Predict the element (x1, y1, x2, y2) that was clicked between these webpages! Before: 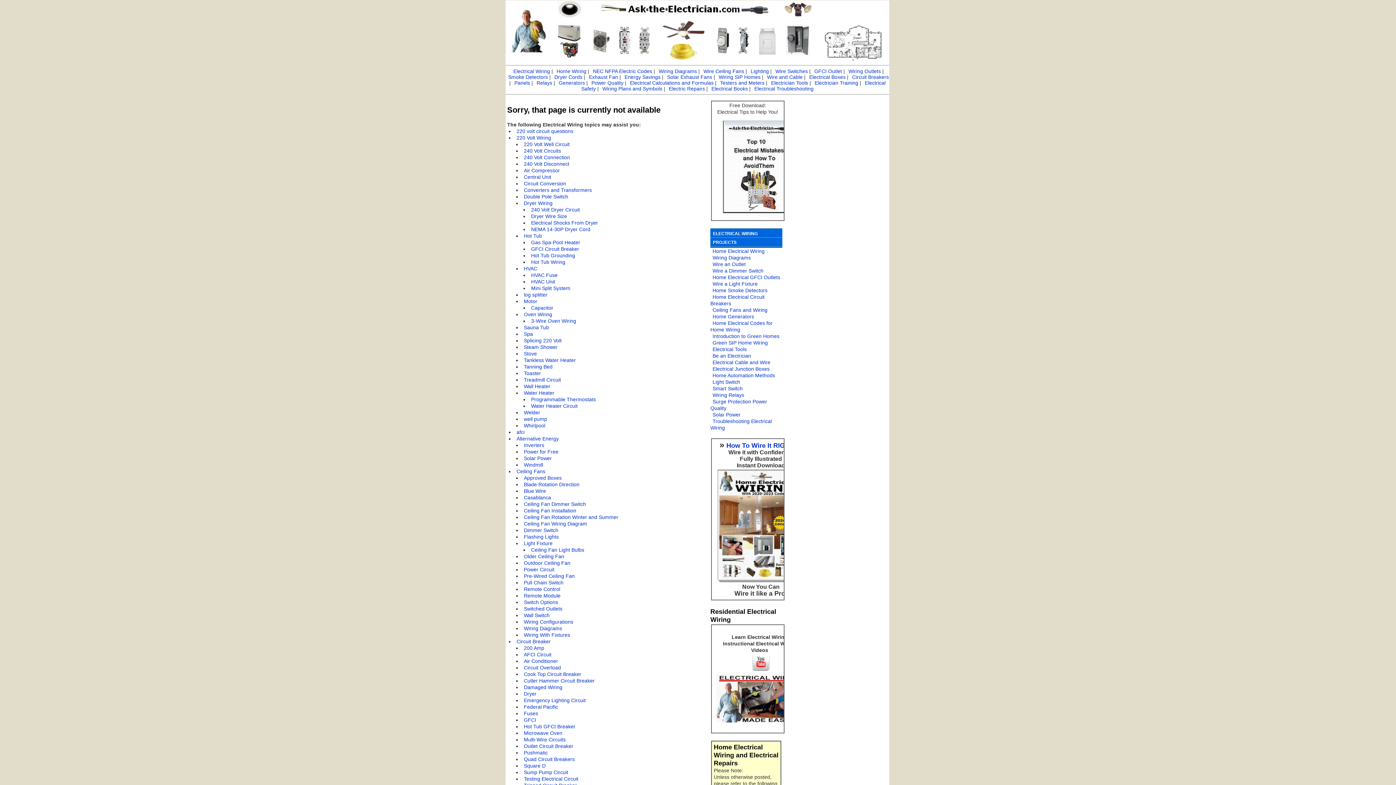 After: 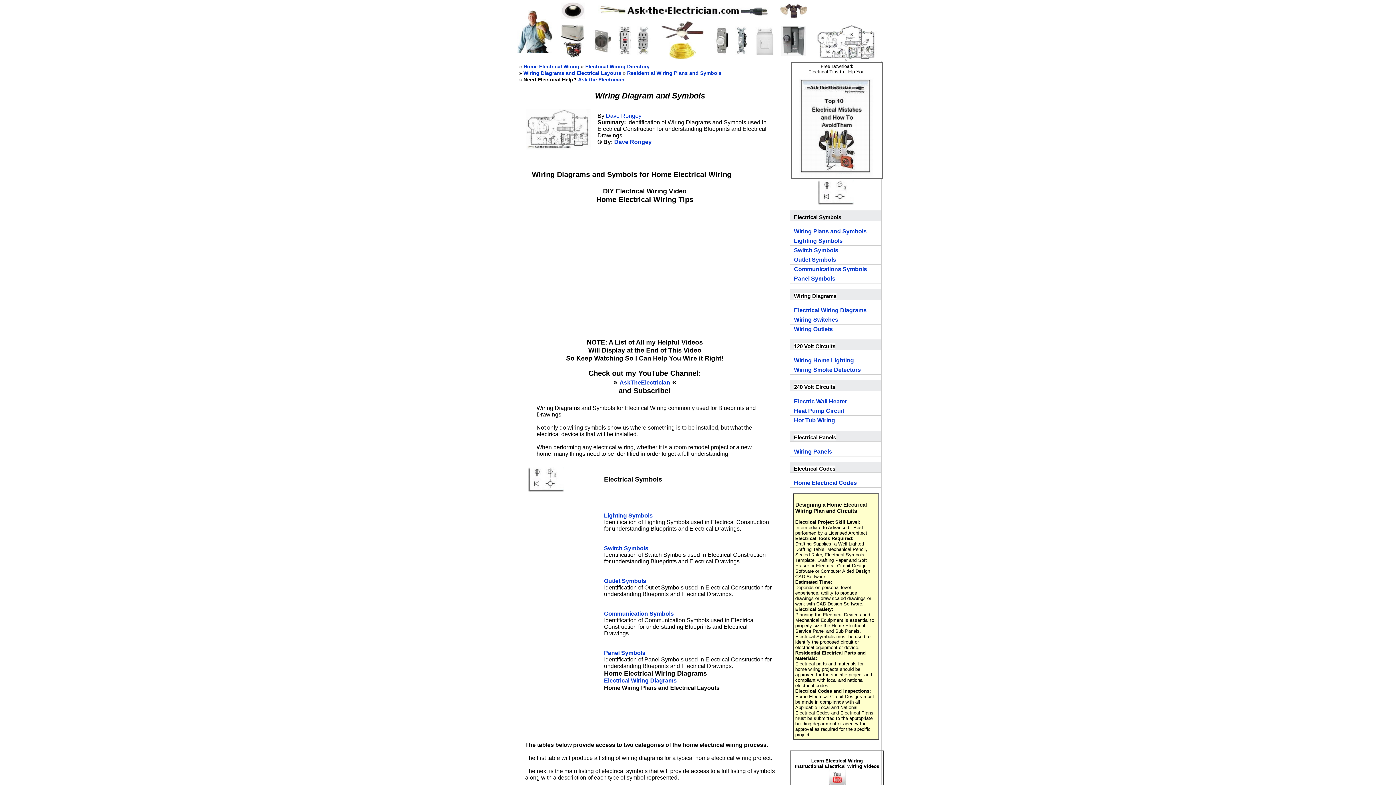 Action: bbox: (600, 82, 662, 95) label: Wiring Plans and Symbols